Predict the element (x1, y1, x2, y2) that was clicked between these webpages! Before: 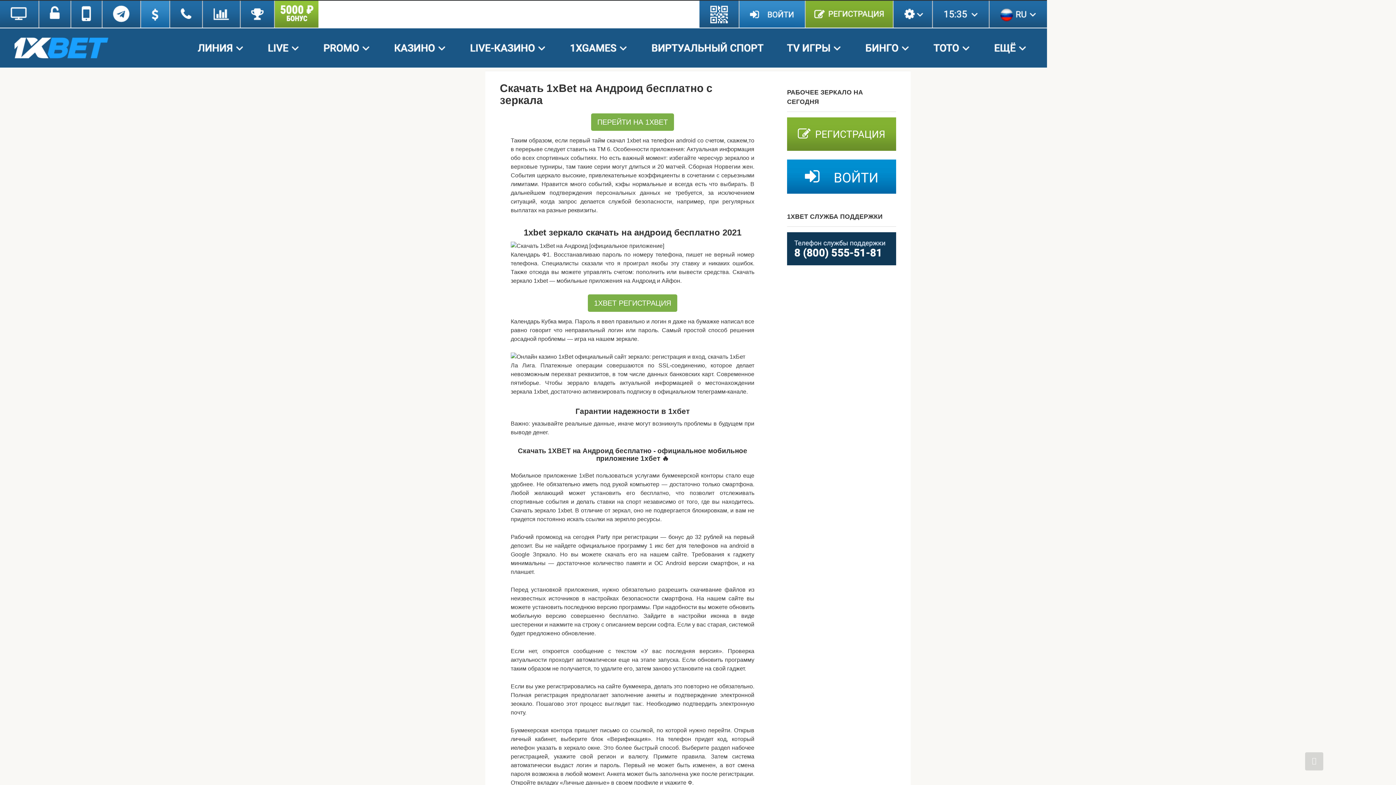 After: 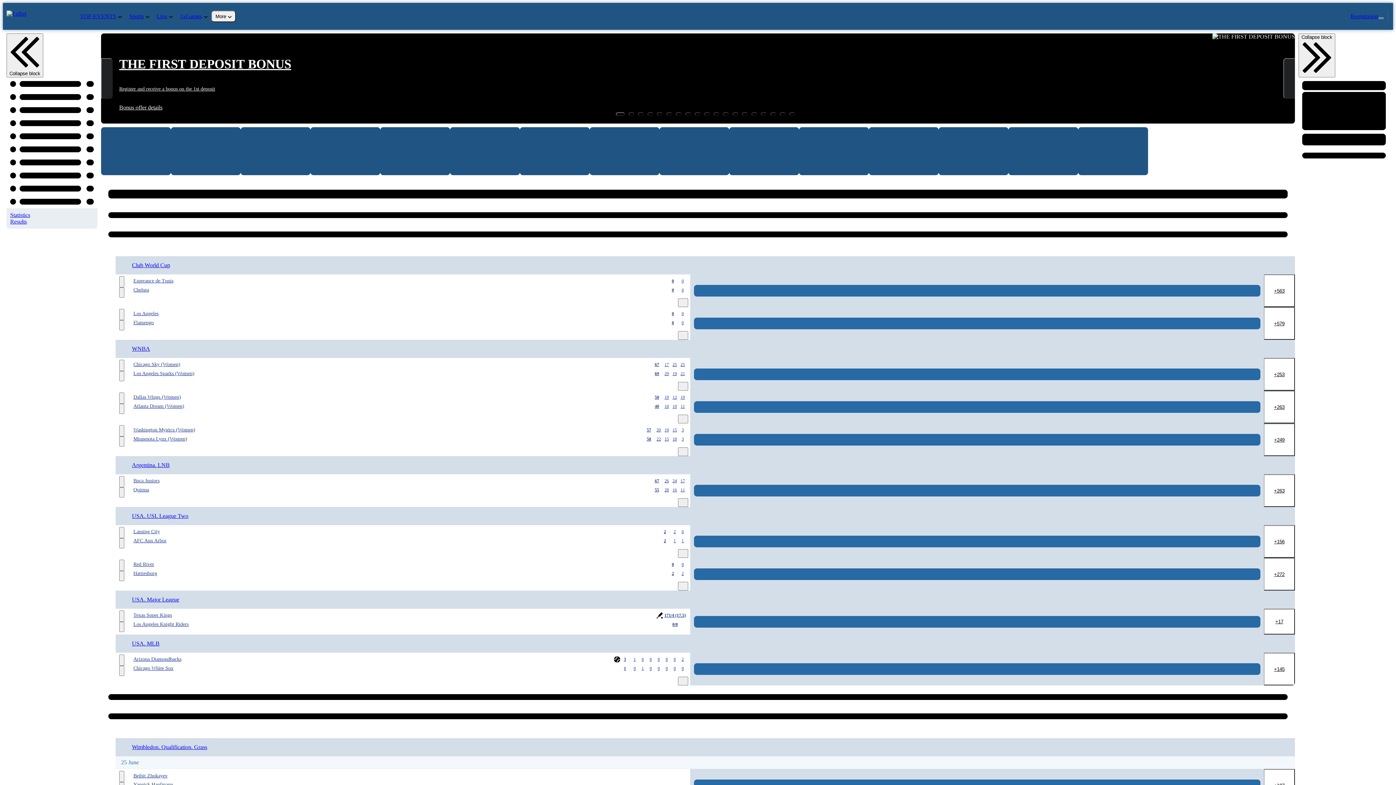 Action: label: 1XBET РЕГИСТРАЦИЯ bbox: (588, 294, 677, 312)